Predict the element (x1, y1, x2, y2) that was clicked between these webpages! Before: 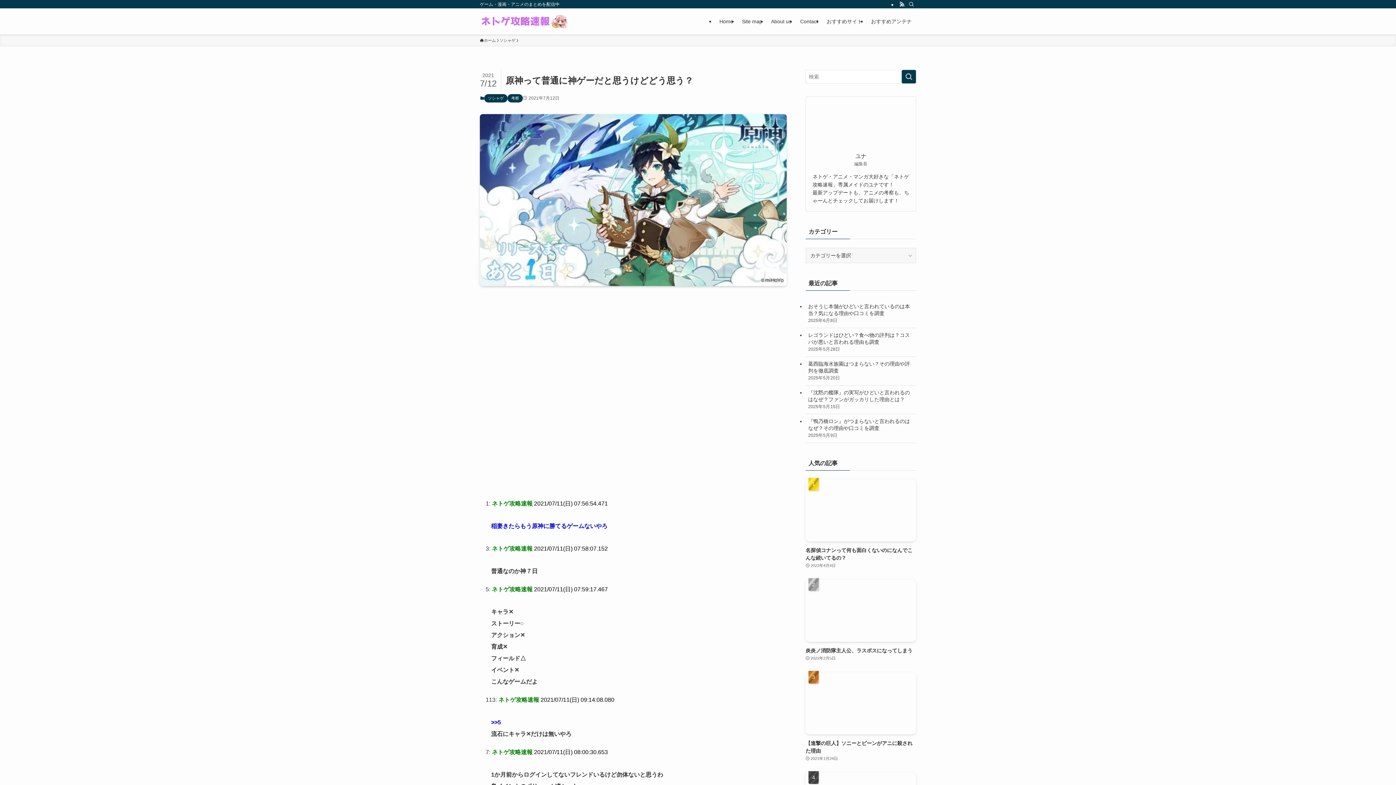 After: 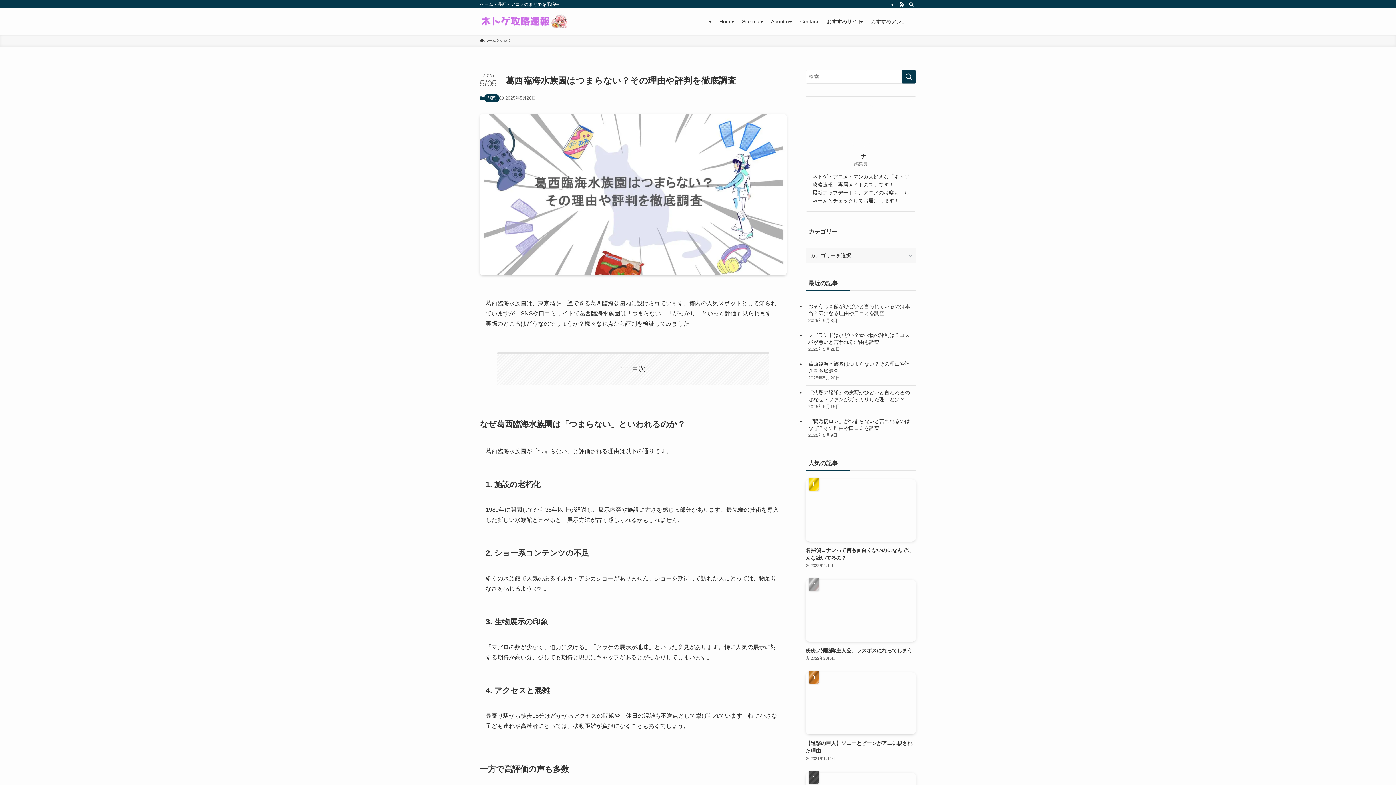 Action: label: 葛西臨海水族園はつまらない？その理由や評判を徹底調査
2025年5月20日 bbox: (805, 356, 916, 385)